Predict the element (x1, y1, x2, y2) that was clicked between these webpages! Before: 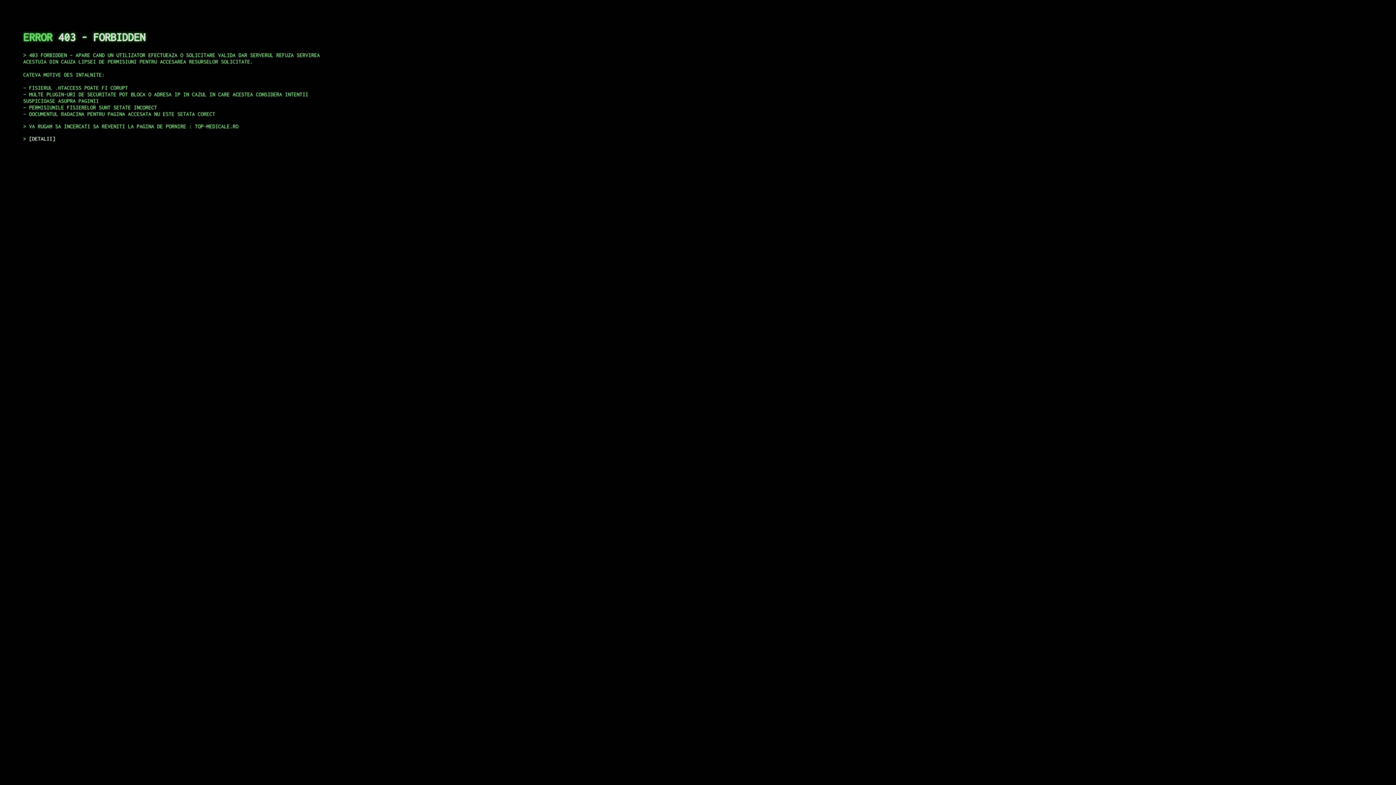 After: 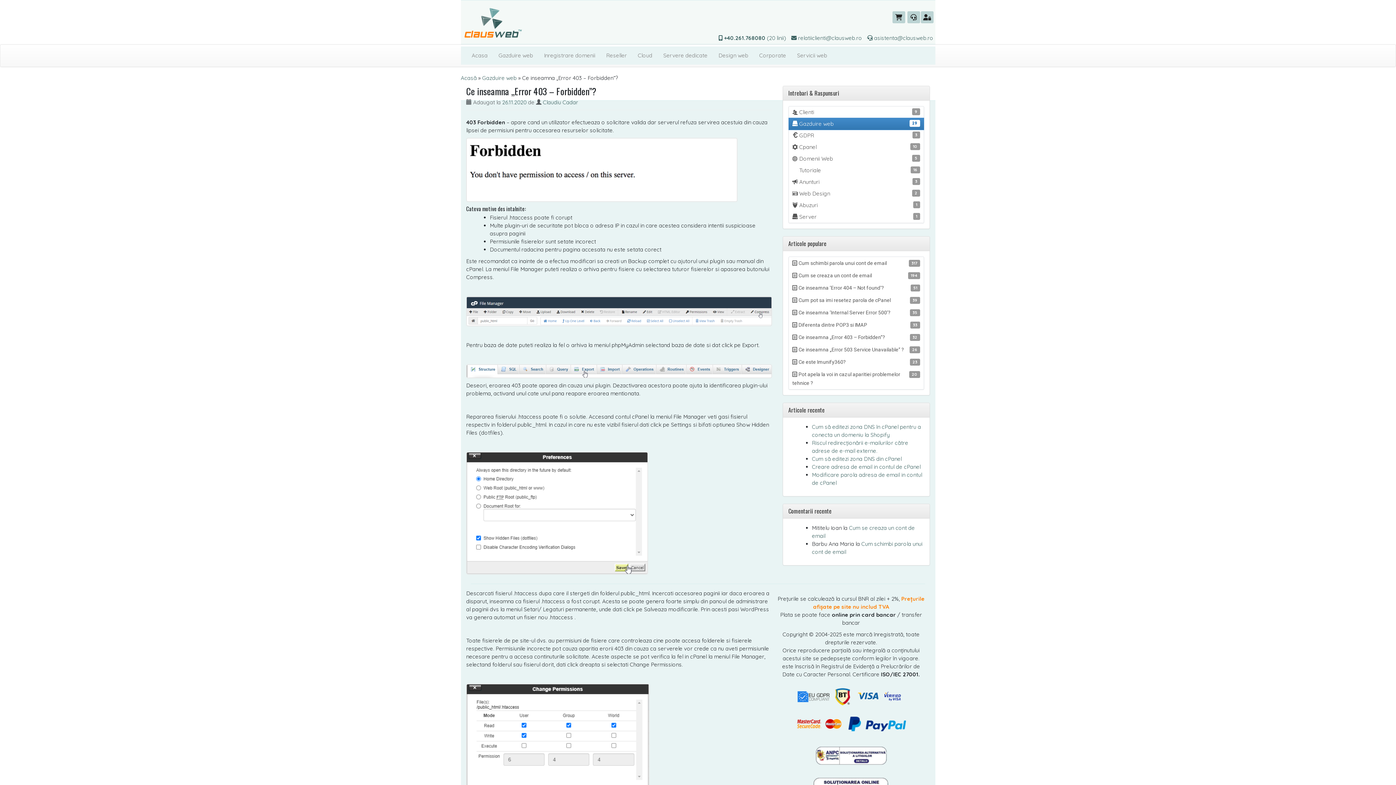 Action: bbox: (29, 135, 55, 141) label: DETALII